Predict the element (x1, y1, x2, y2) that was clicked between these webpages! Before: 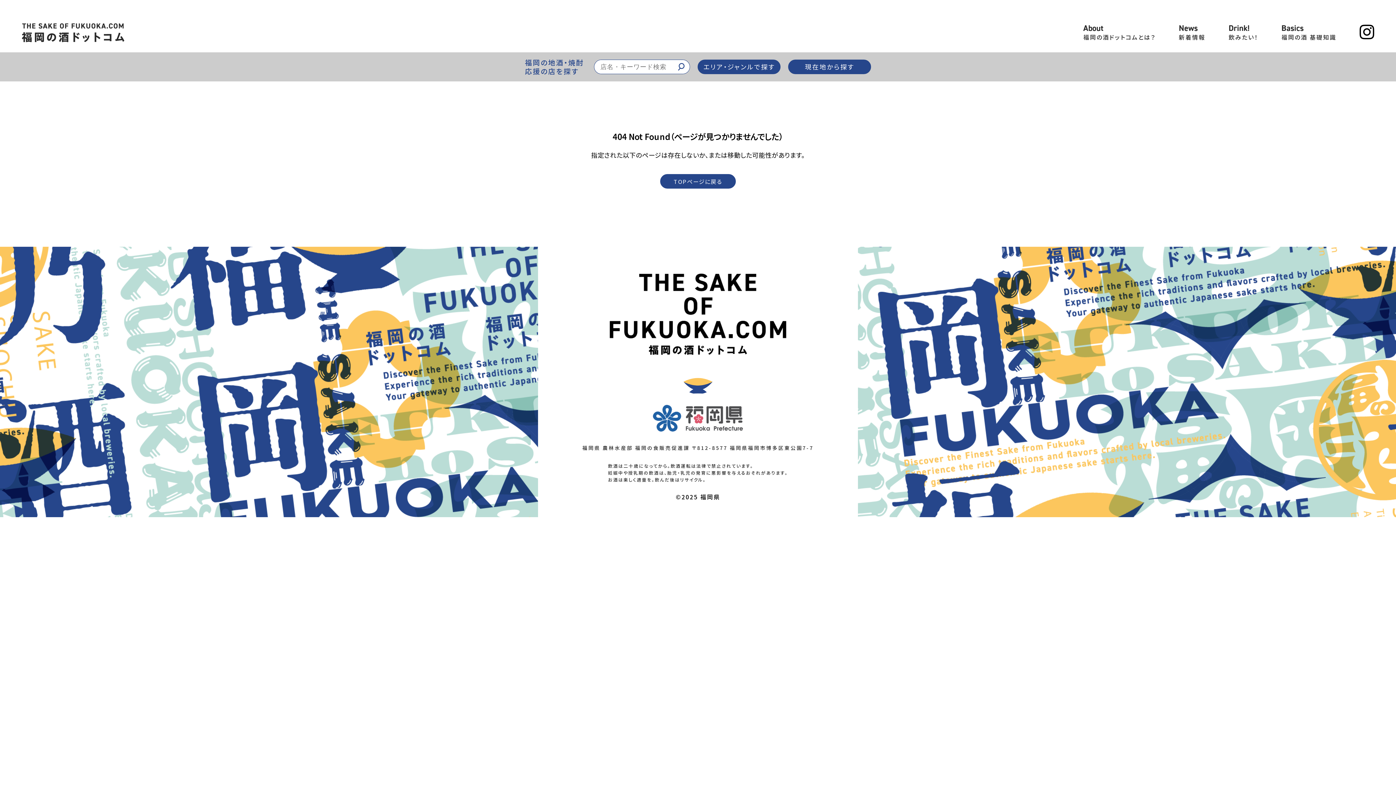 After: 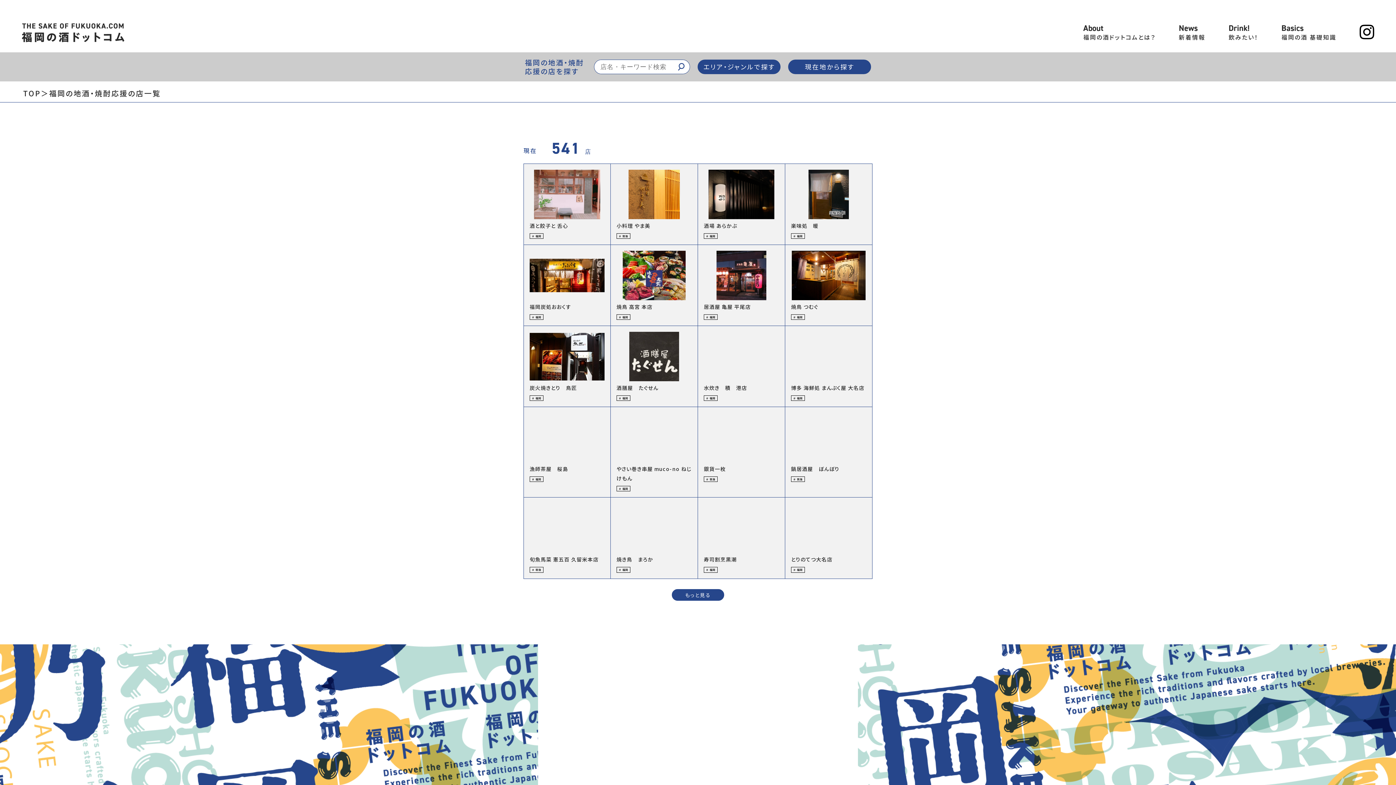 Action: bbox: (1228, 24, 1258, 42) label: Drink!
飲みたい！